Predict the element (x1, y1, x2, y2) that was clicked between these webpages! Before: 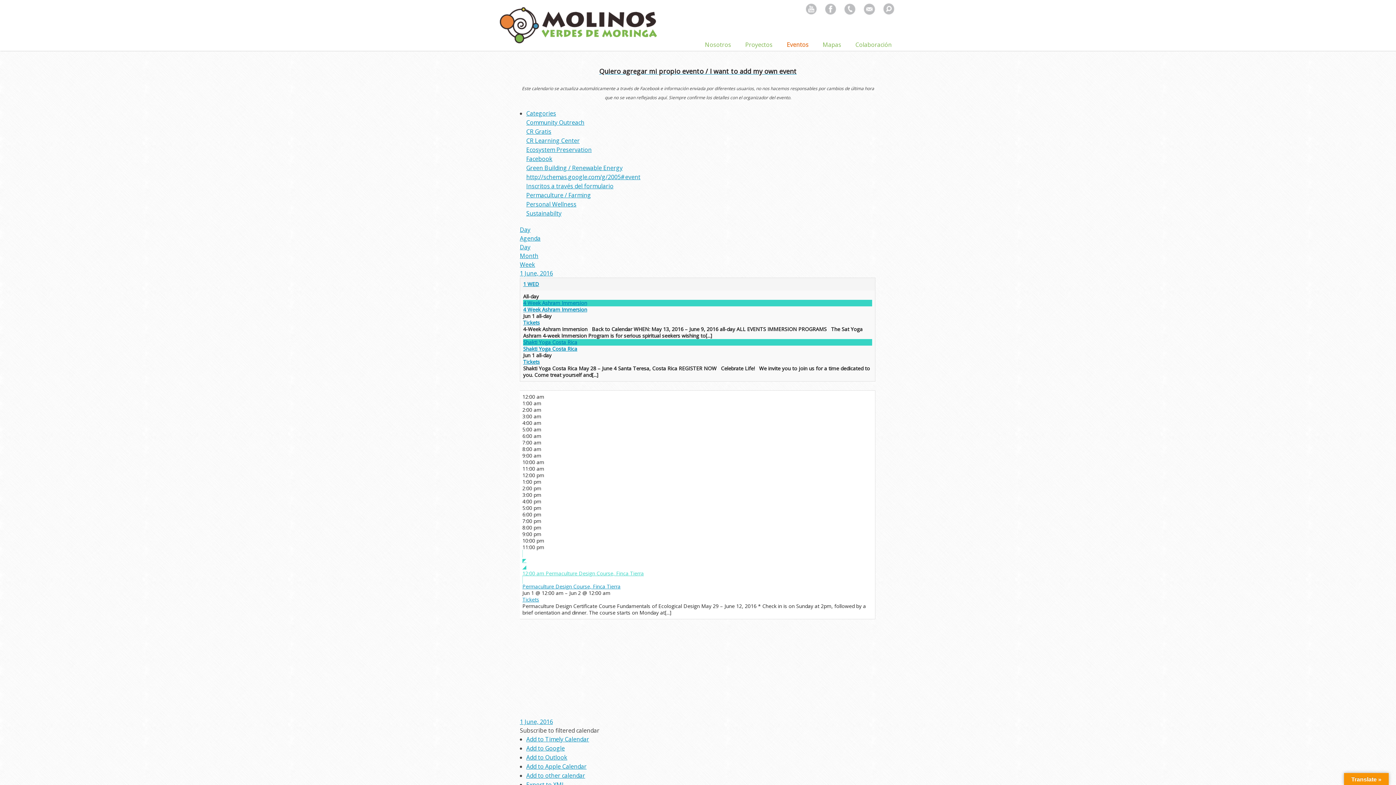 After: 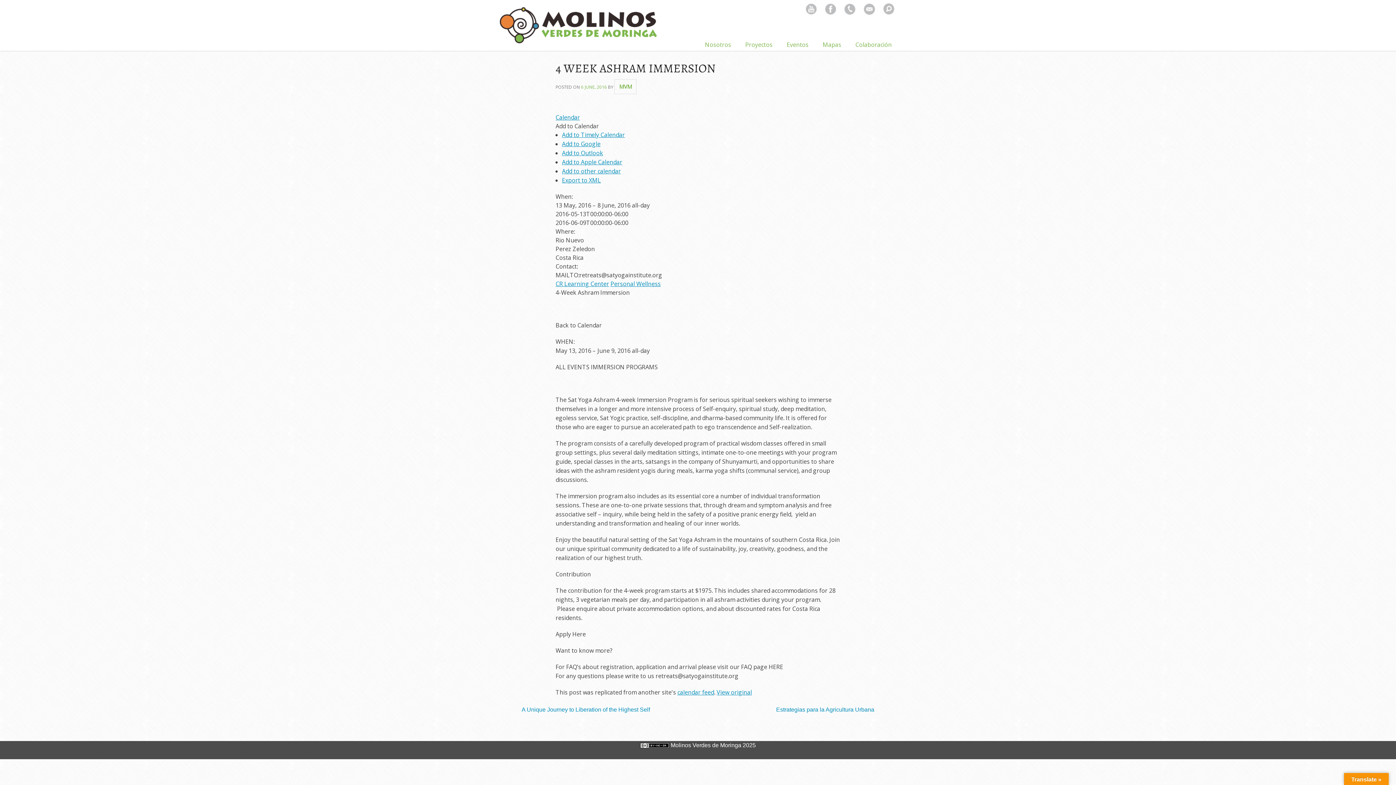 Action: bbox: (523, 300, 872, 306) label: 4 Week Ashram Immersion